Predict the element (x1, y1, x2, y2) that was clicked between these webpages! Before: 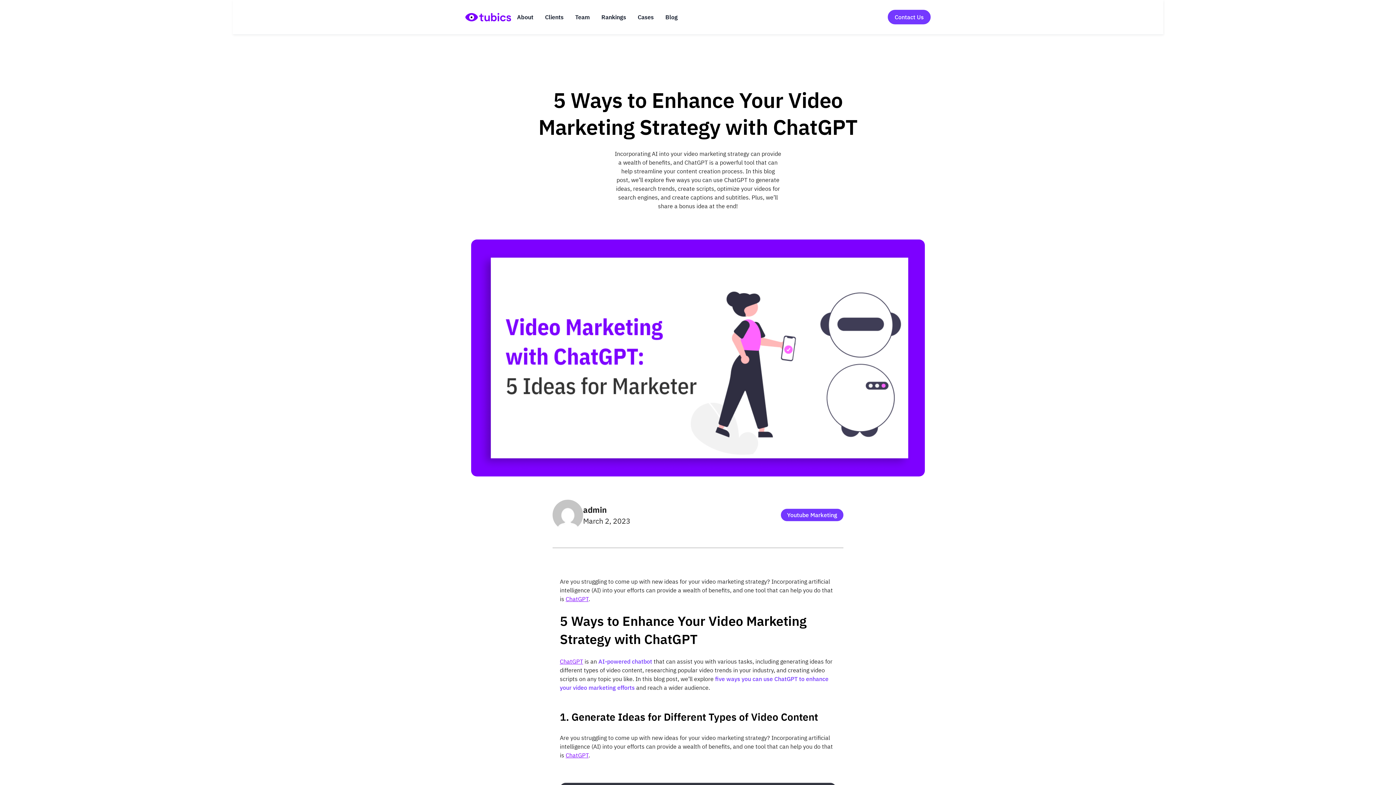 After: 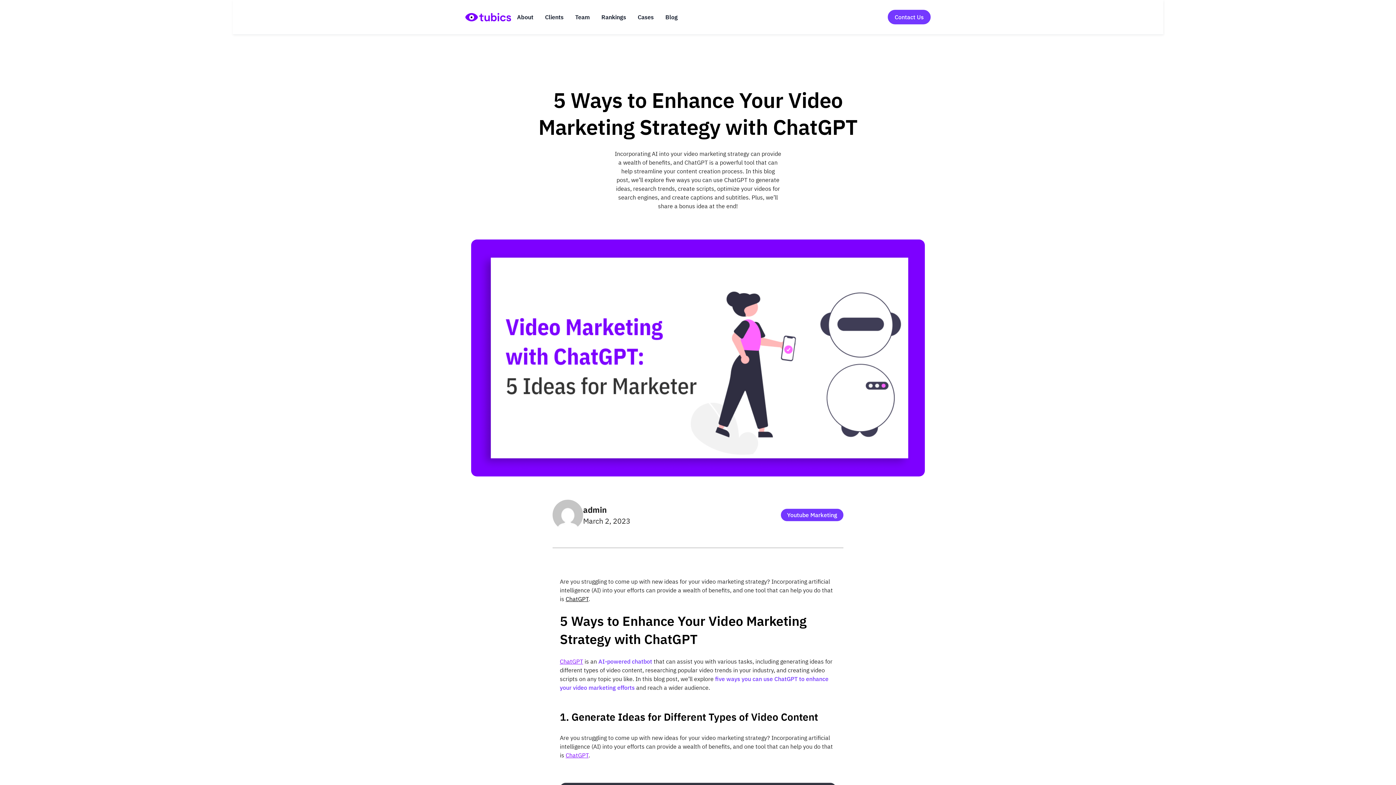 Action: bbox: (565, 595, 588, 602) label: ChatGPT